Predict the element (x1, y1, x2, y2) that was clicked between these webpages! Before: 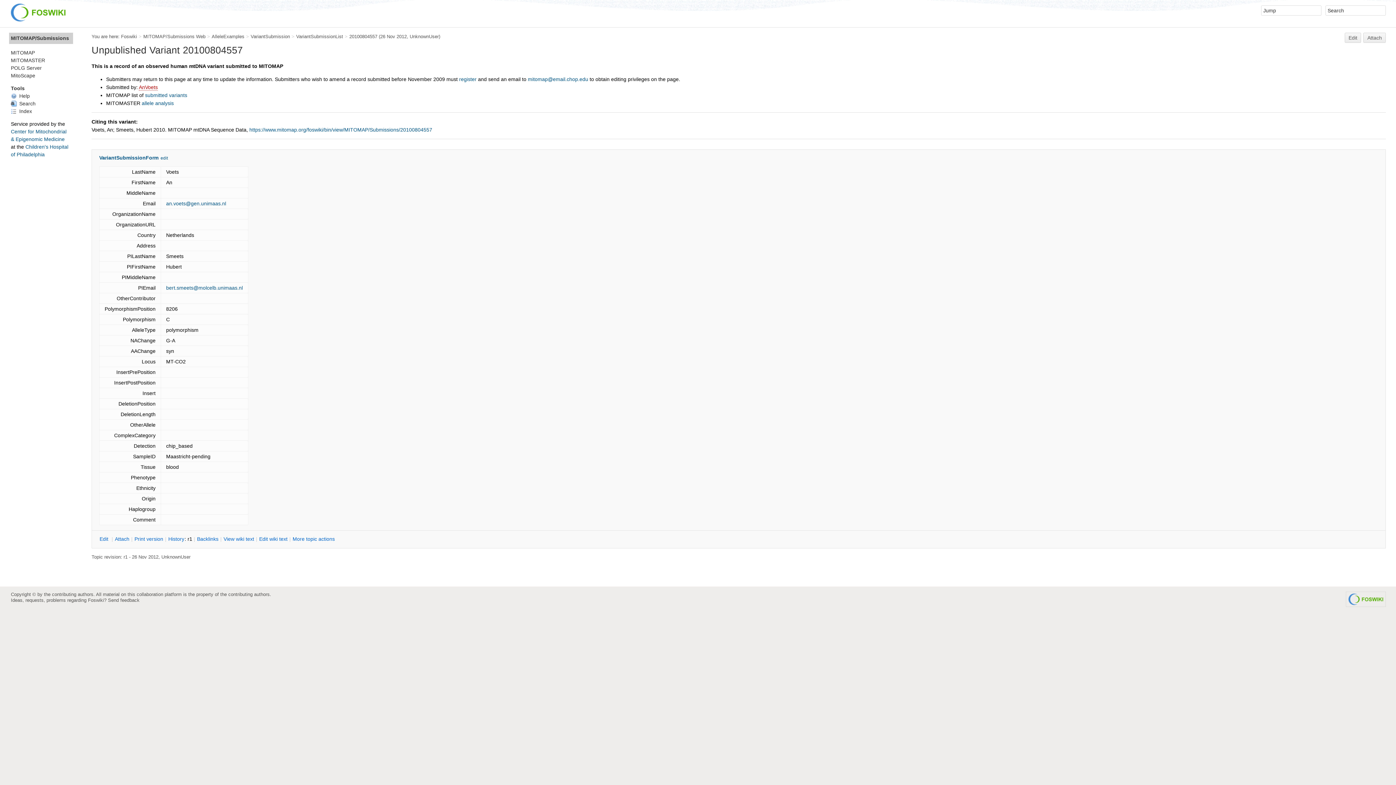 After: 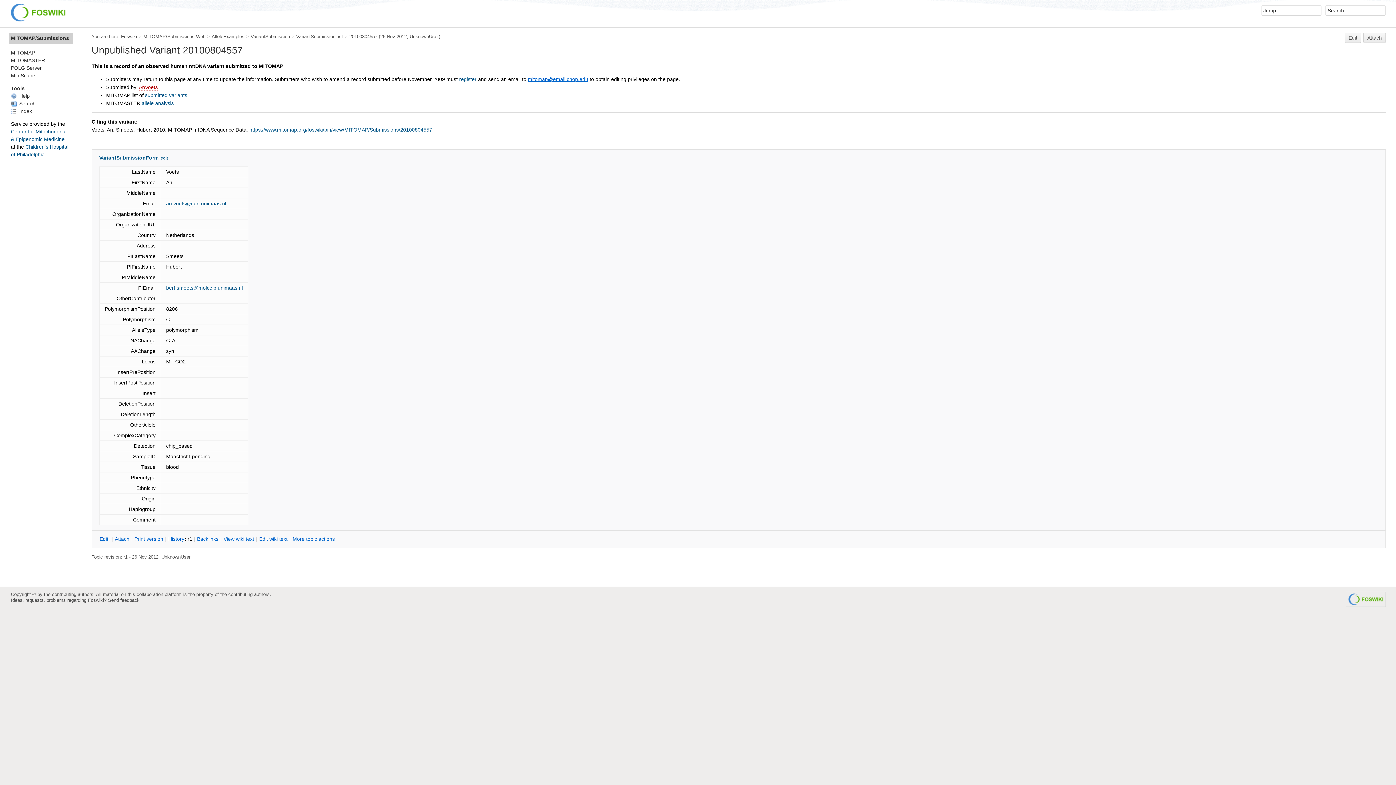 Action: bbox: (528, 76, 588, 82) label: mitomap@email.chop.edu